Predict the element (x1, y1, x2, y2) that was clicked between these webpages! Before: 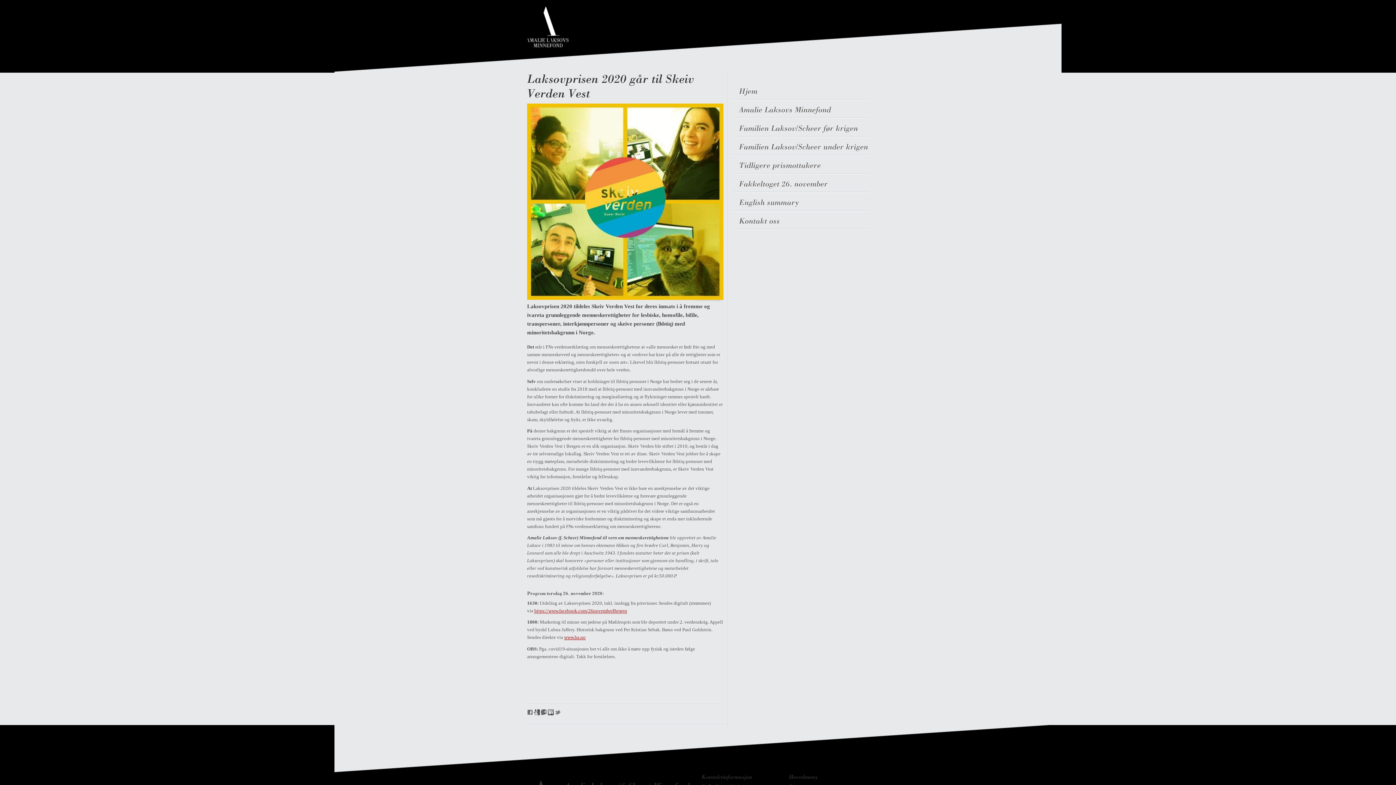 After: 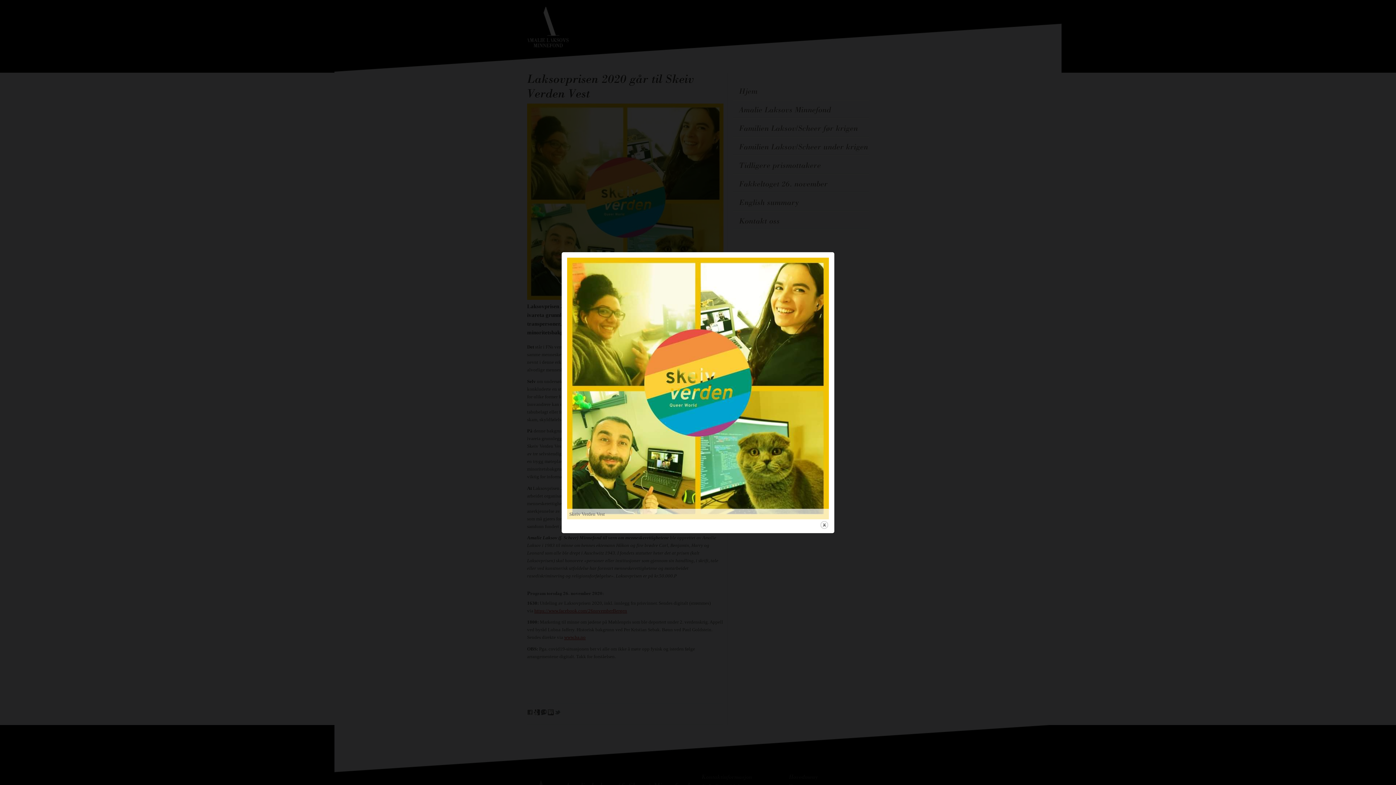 Action: bbox: (527, 295, 723, 301)